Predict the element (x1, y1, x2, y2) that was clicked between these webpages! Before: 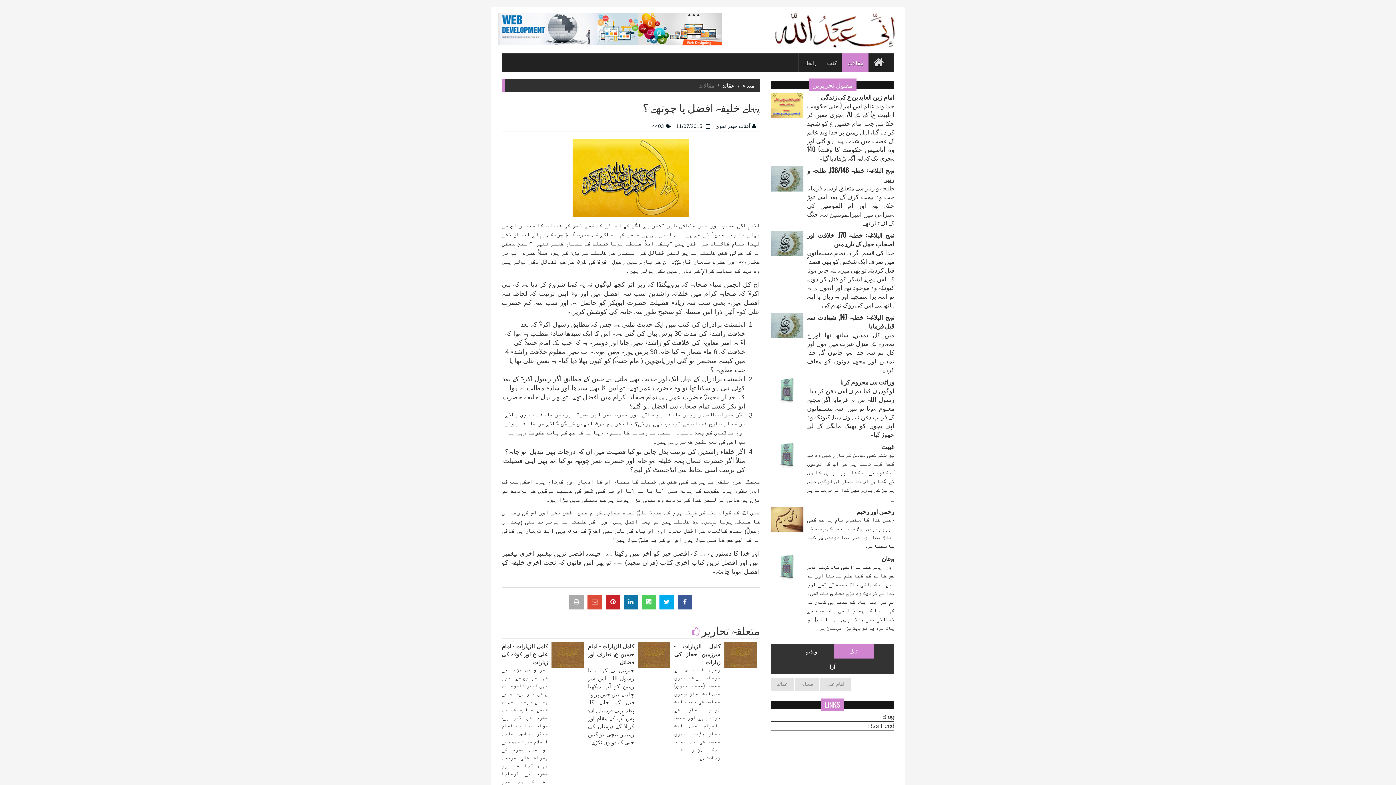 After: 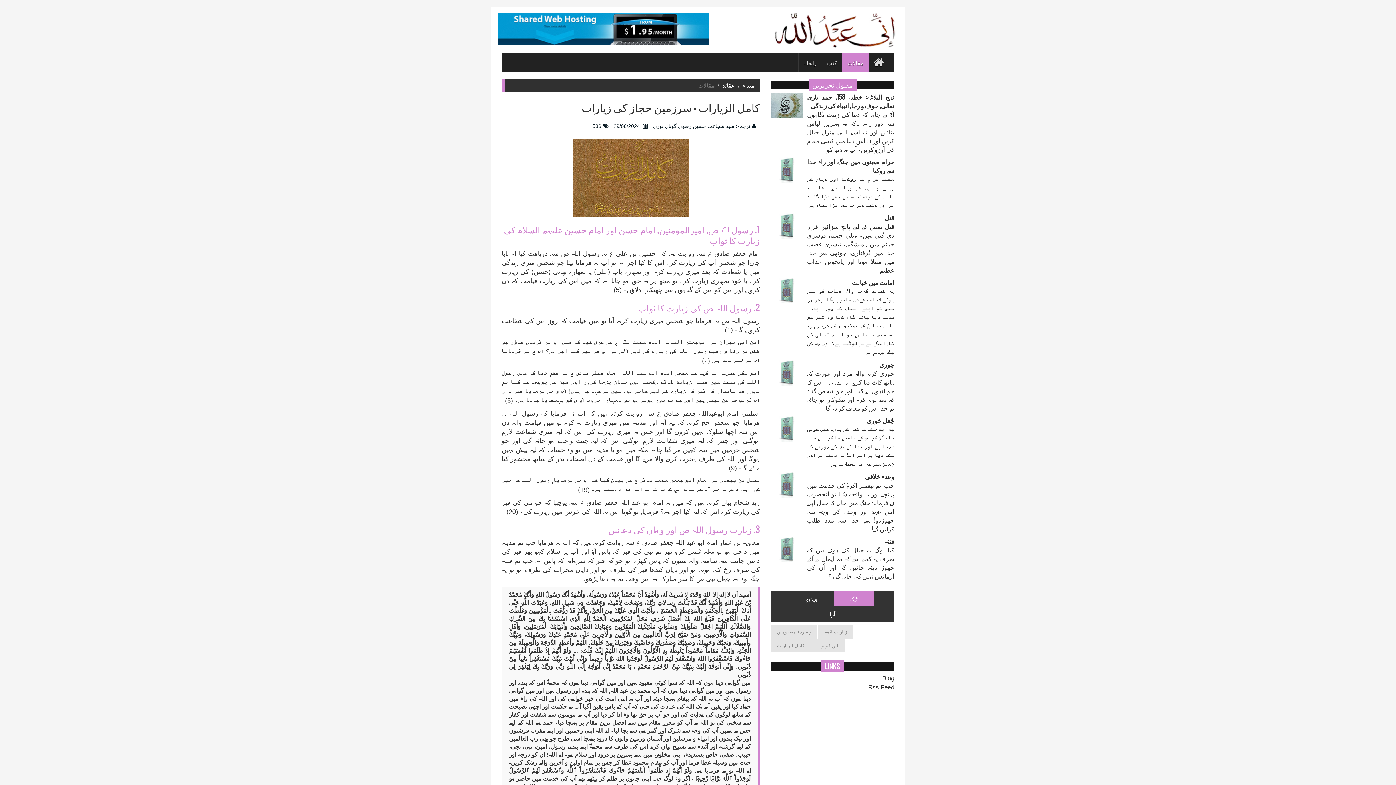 Action: bbox: (720, 642, 756, 762)